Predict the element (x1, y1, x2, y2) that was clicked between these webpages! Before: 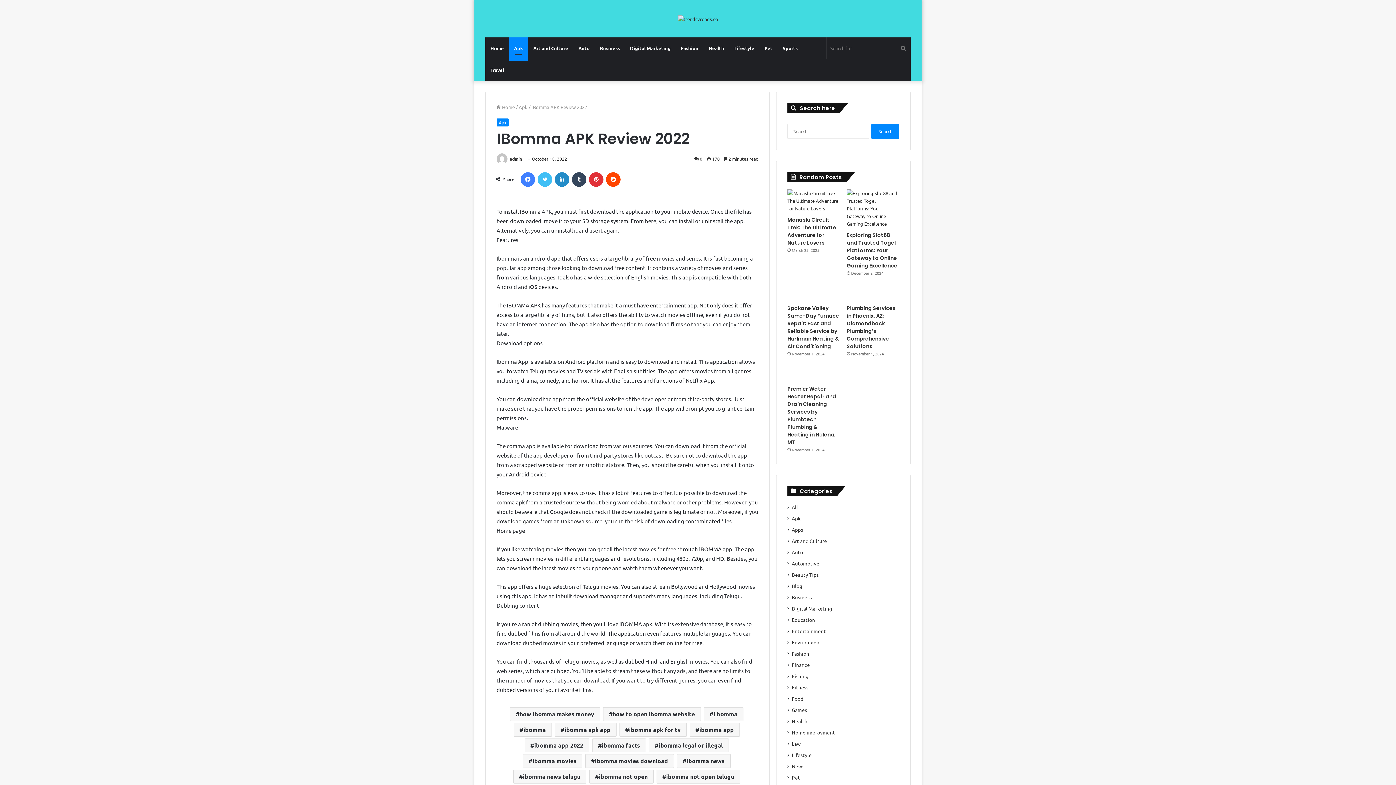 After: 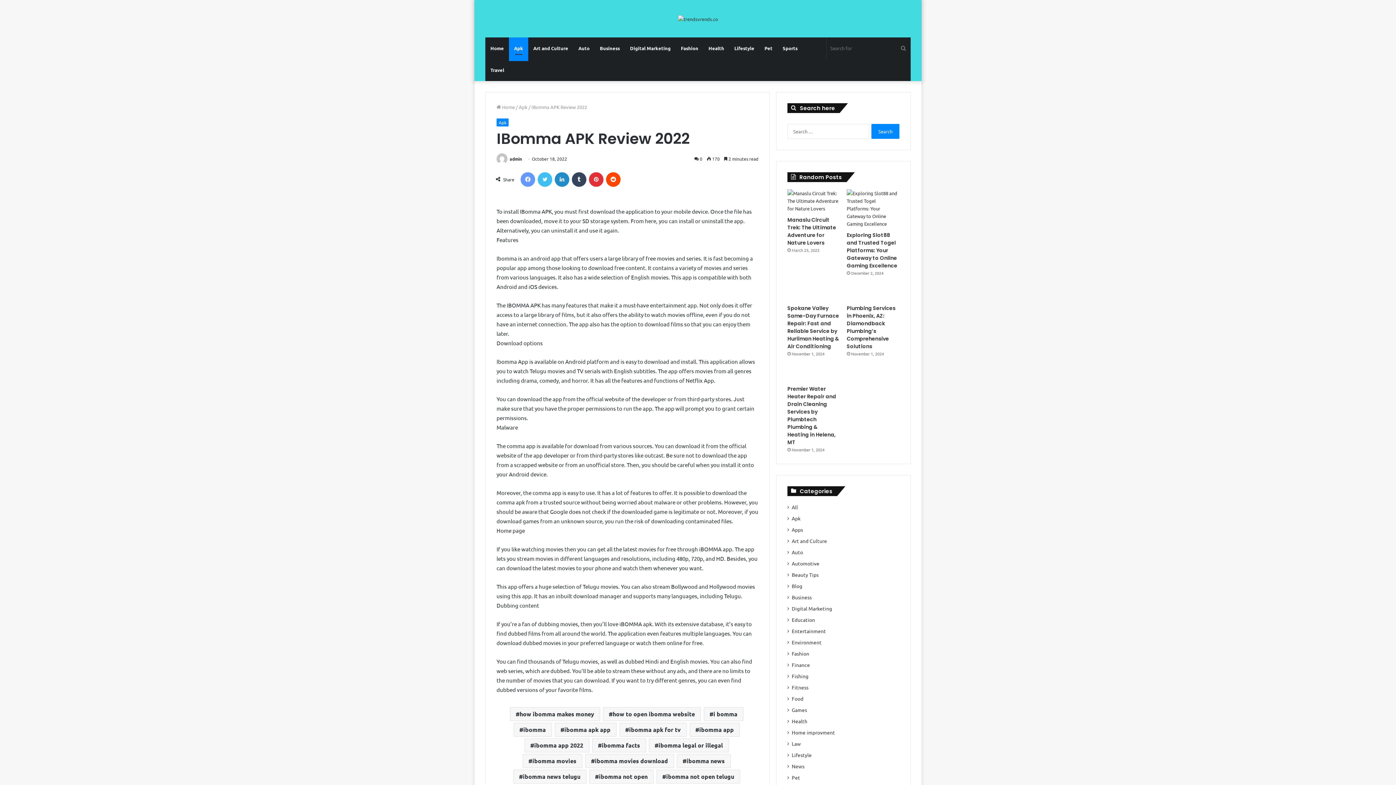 Action: bbox: (520, 172, 535, 186) label: Facebook